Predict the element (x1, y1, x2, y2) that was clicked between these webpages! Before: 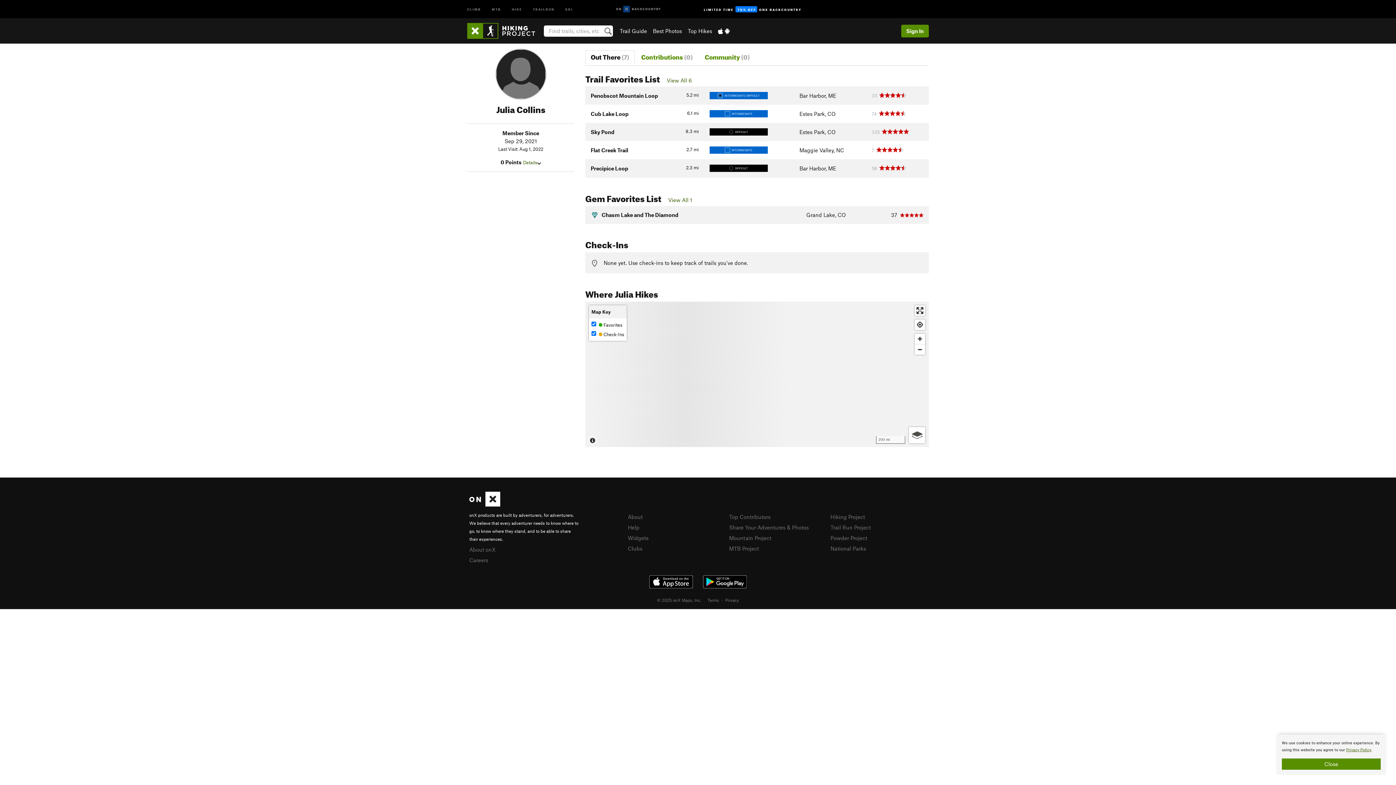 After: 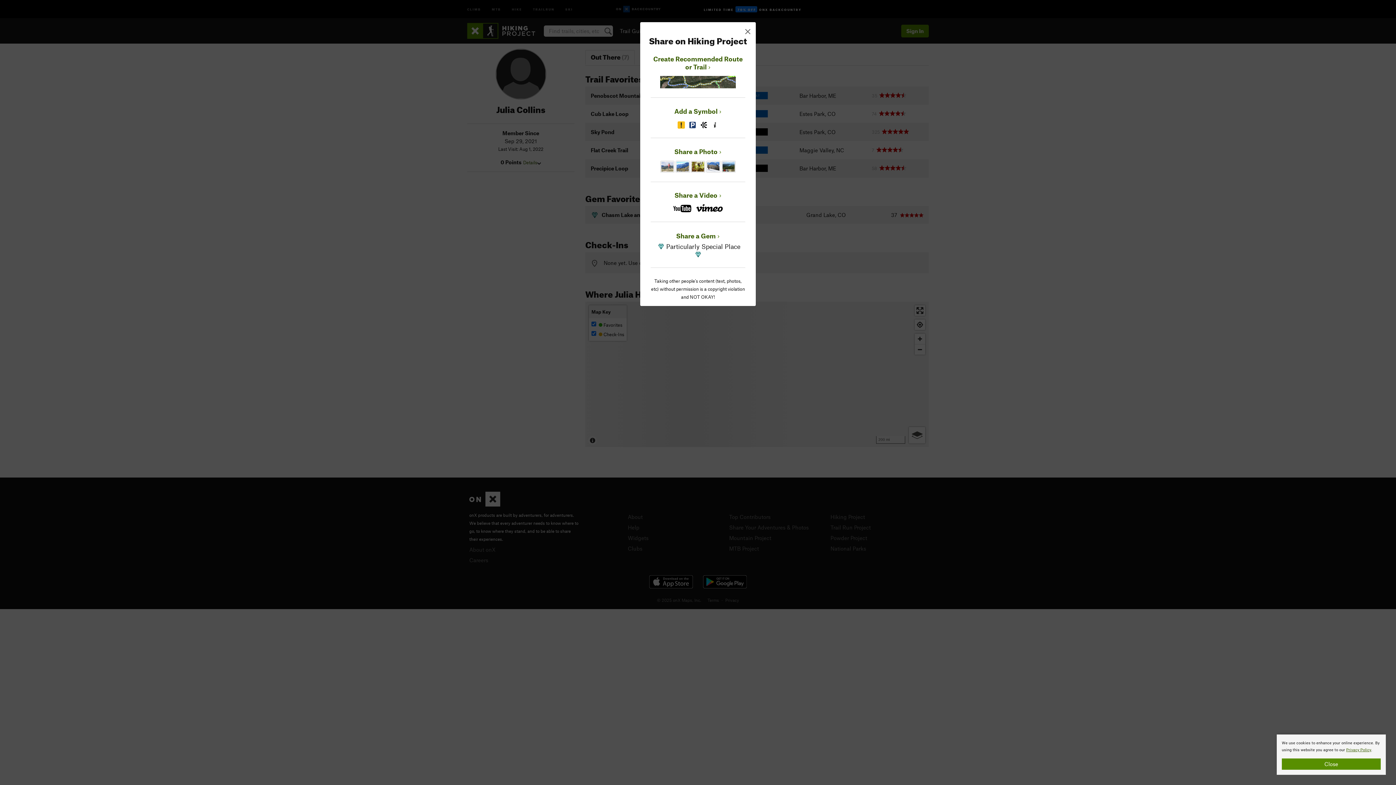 Action: label: Share Your Adventures & Photos bbox: (729, 524, 808, 530)